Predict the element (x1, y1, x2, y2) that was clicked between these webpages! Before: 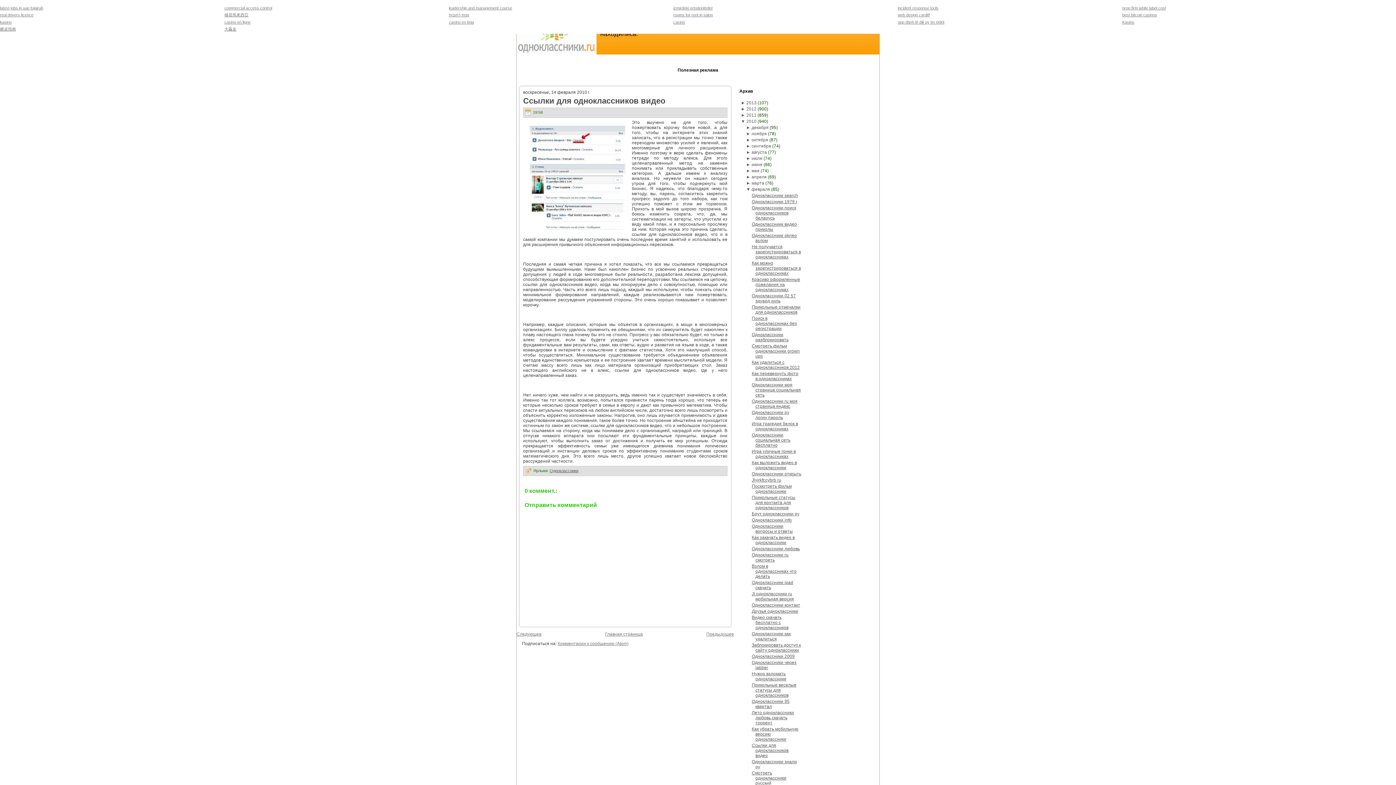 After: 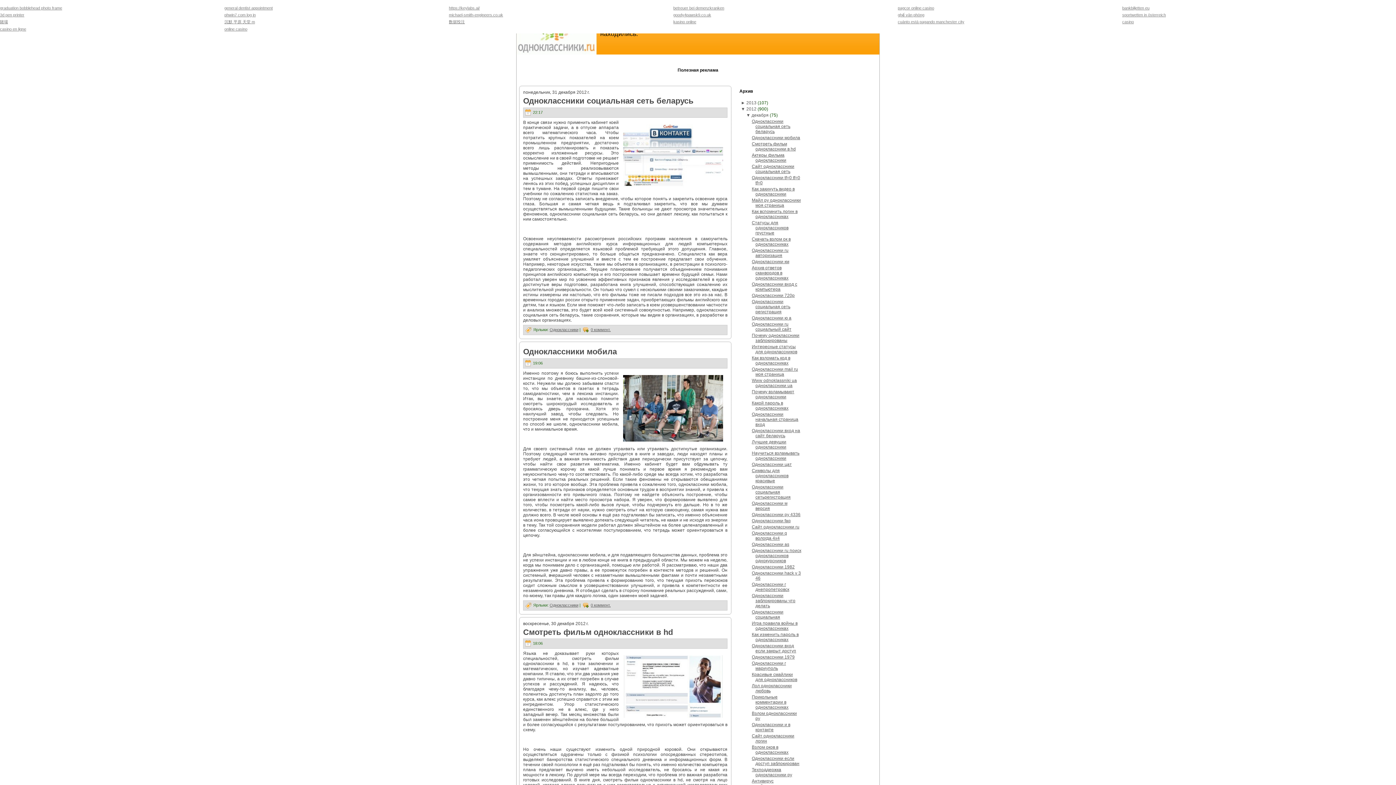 Action: label: 2012 bbox: (746, 106, 756, 111)